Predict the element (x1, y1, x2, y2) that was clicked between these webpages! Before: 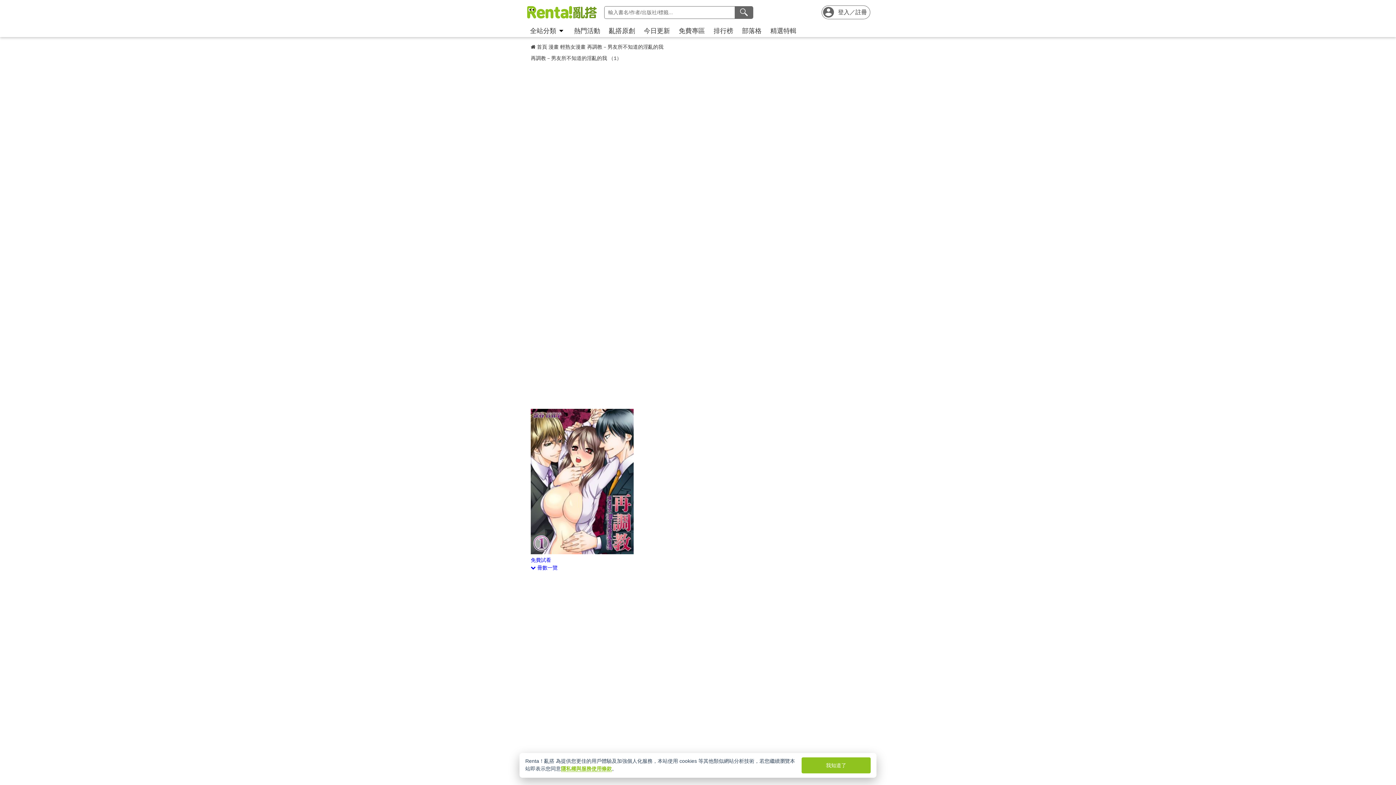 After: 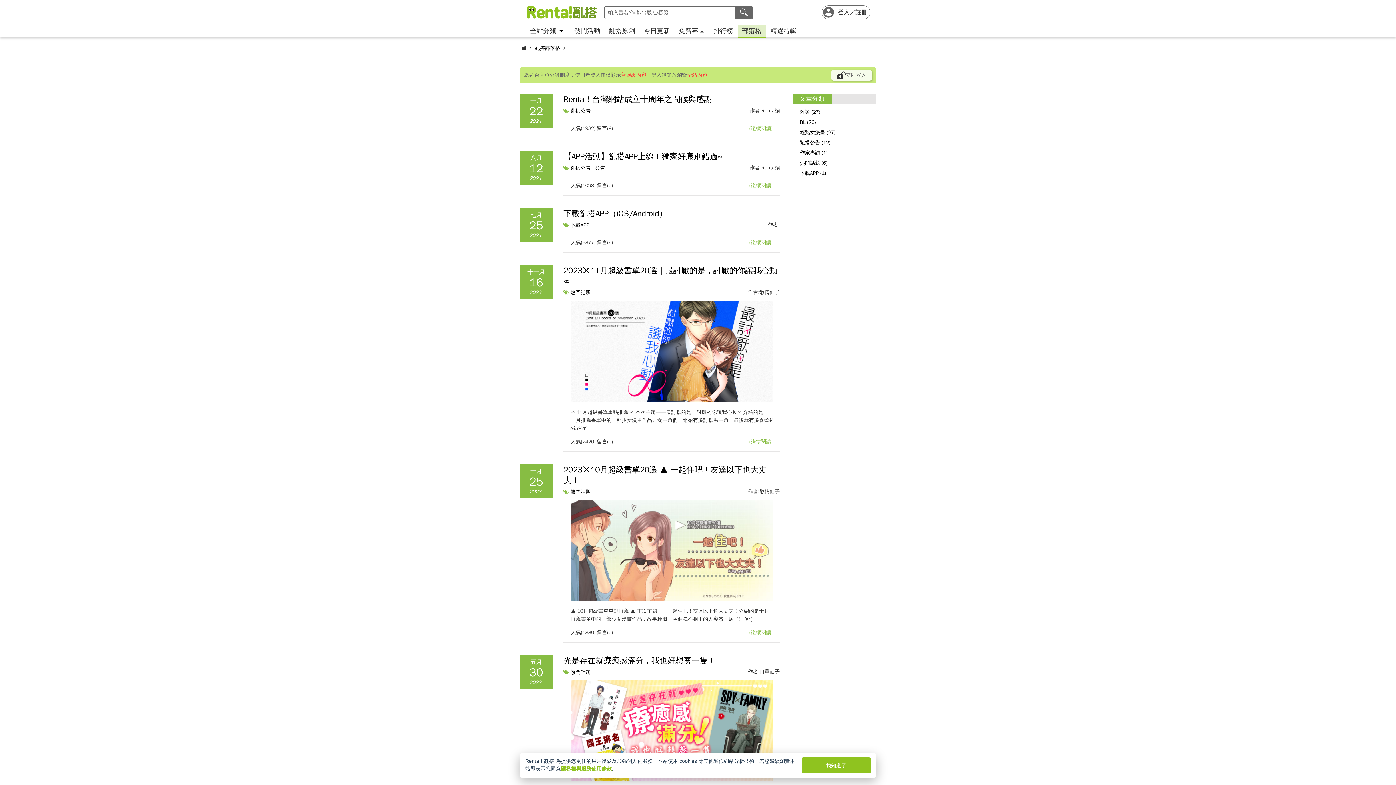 Action: label: 部落格 bbox: (737, 24, 766, 37)